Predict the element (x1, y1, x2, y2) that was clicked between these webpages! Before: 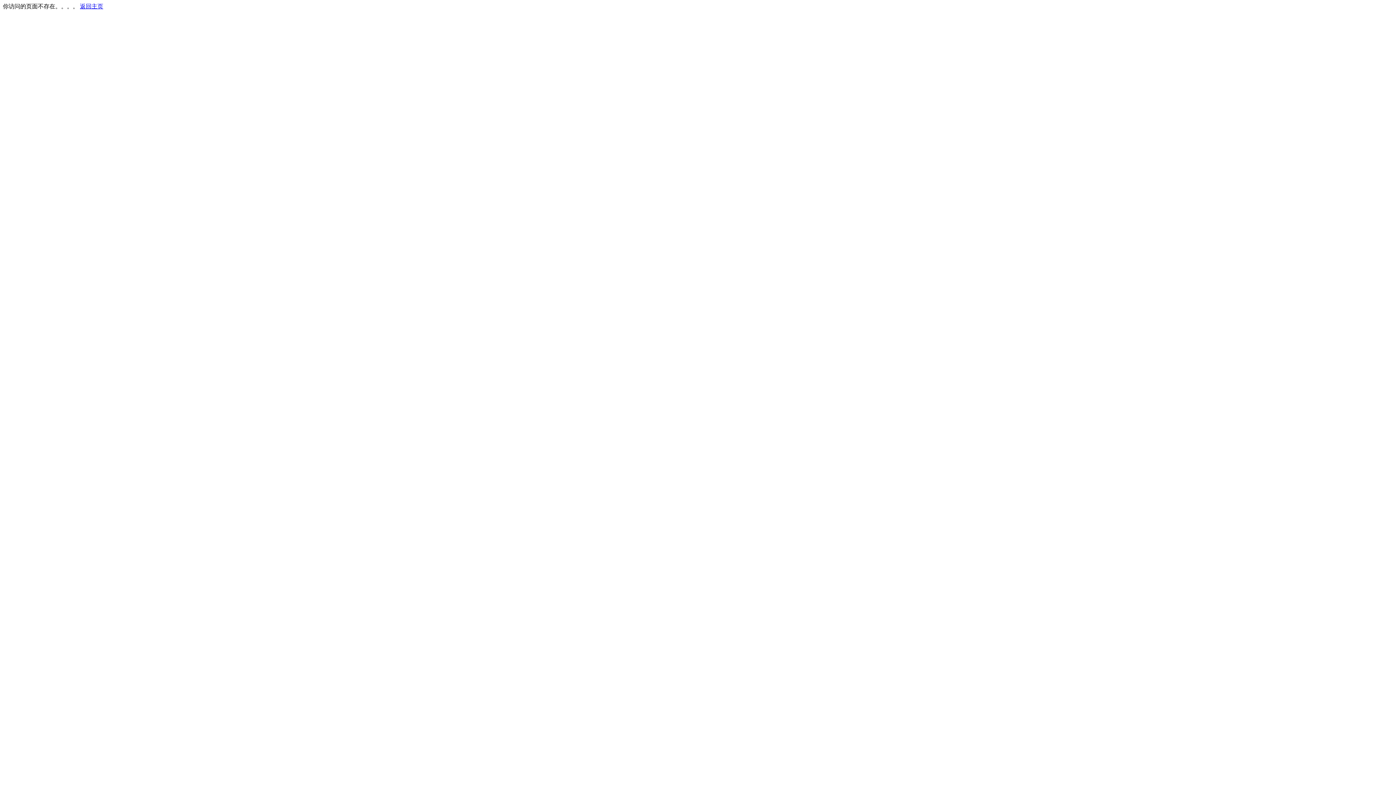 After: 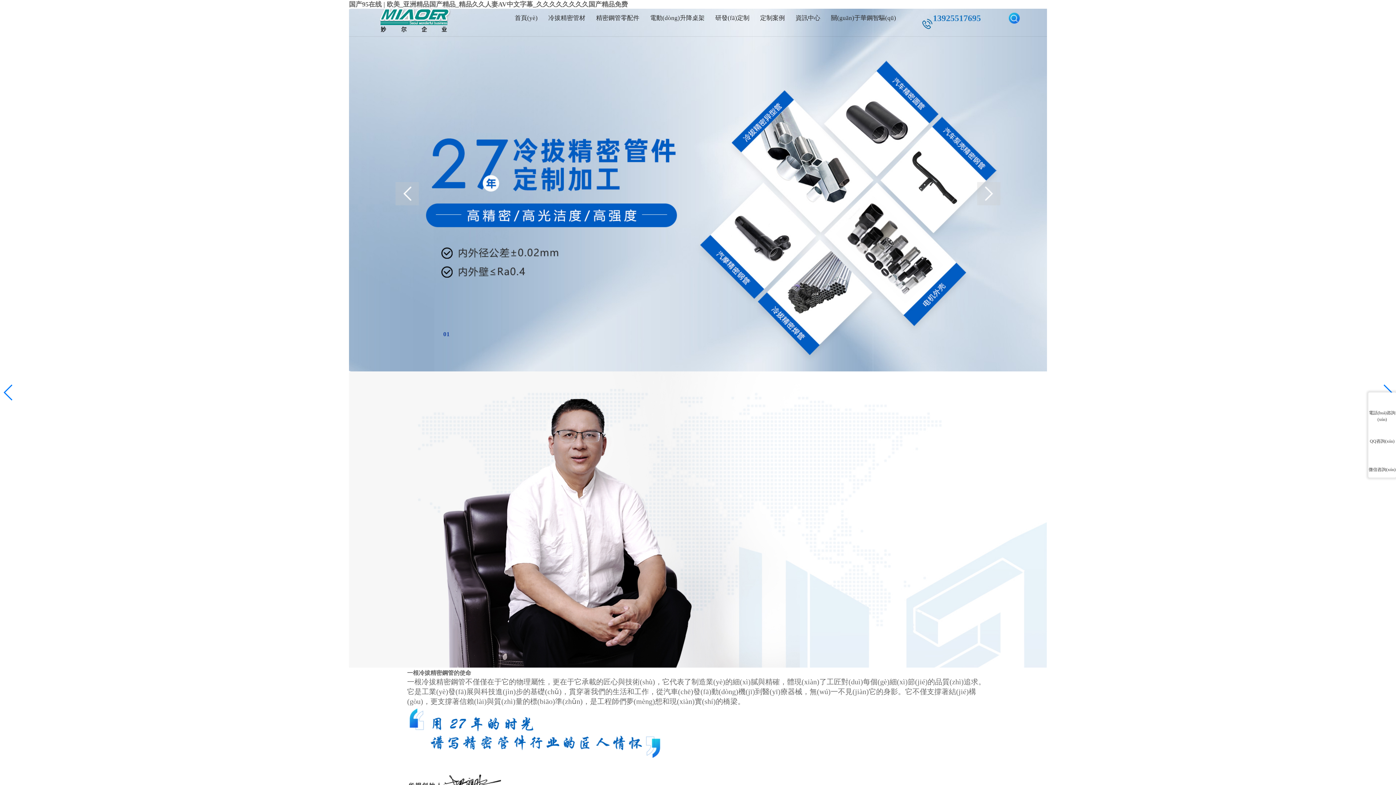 Action: bbox: (80, 3, 103, 9) label: 返回主页